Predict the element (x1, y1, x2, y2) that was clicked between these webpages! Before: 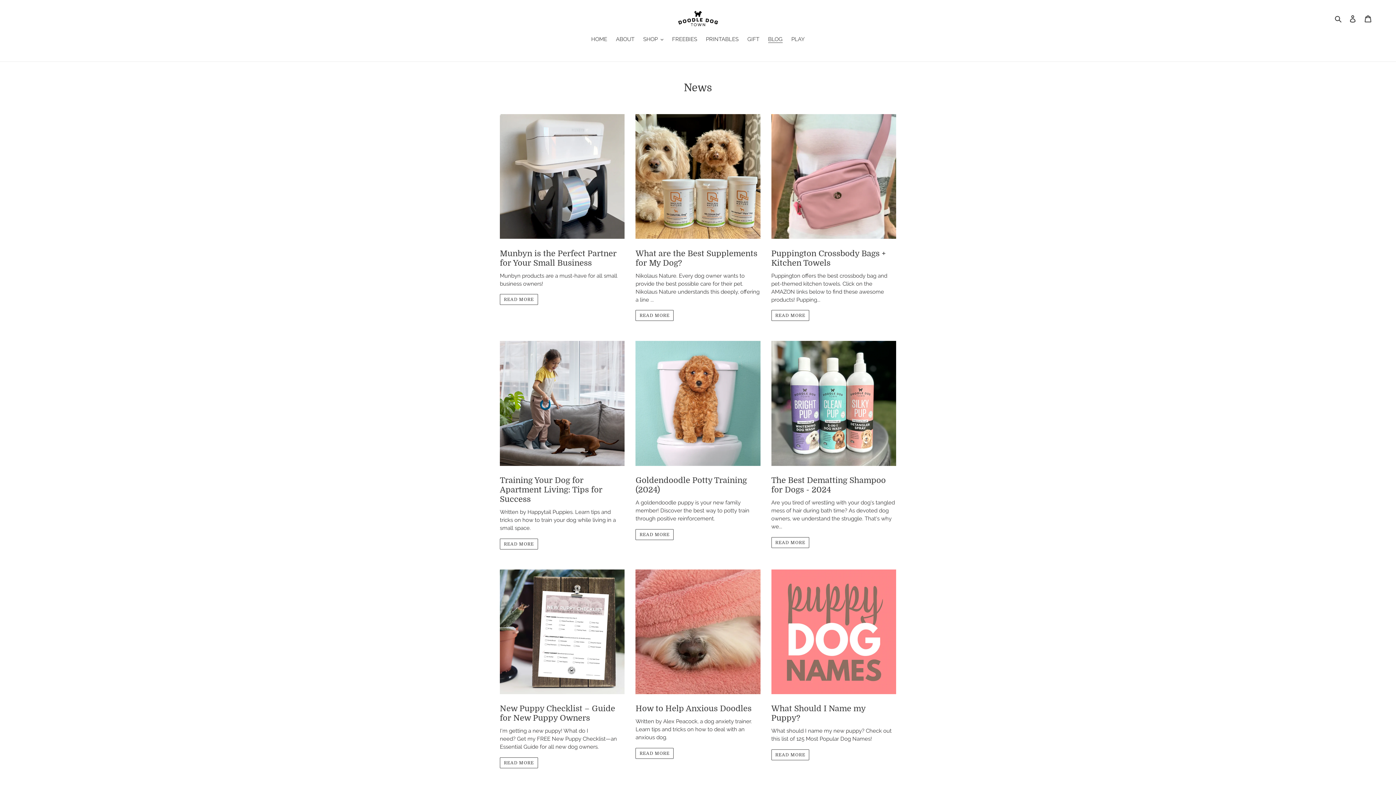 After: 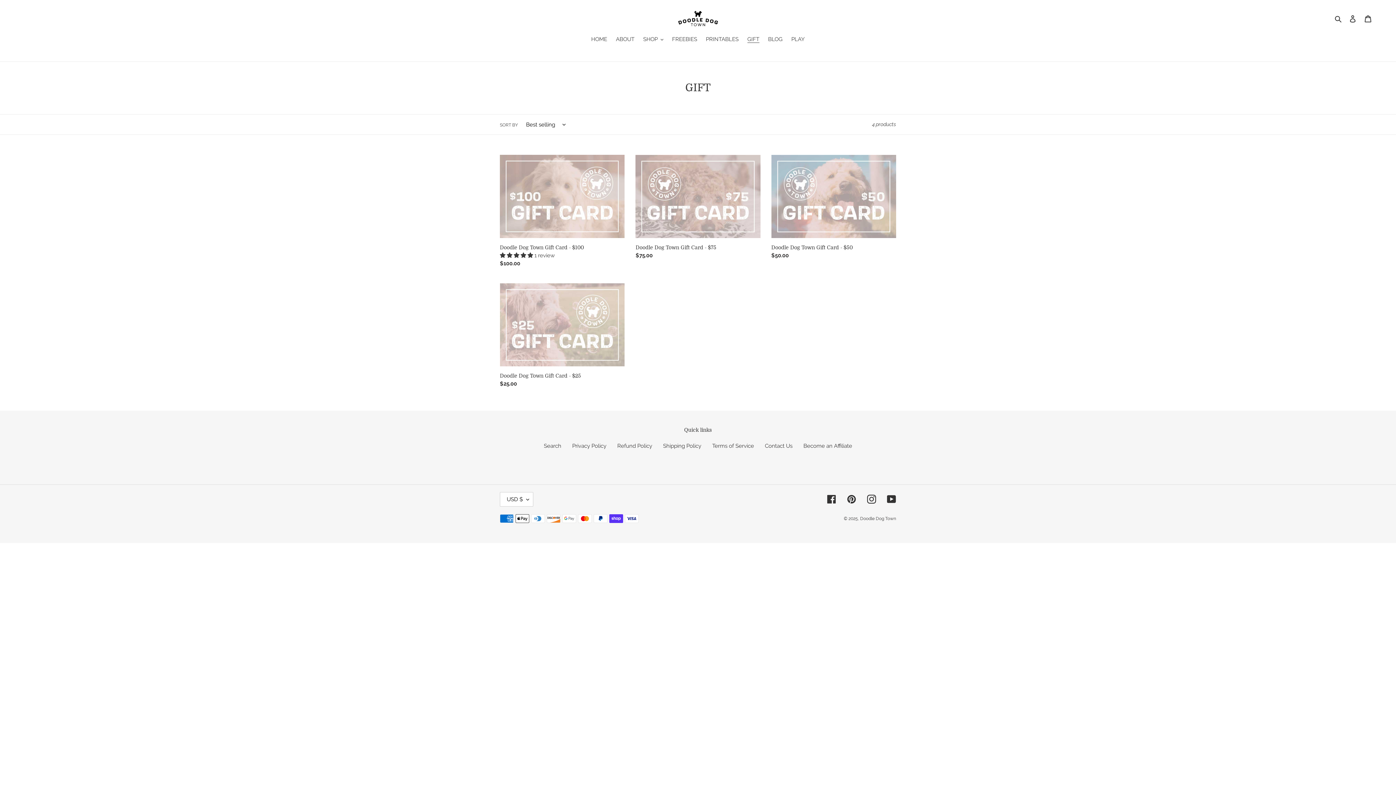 Action: label: GIFT bbox: (743, 35, 763, 44)